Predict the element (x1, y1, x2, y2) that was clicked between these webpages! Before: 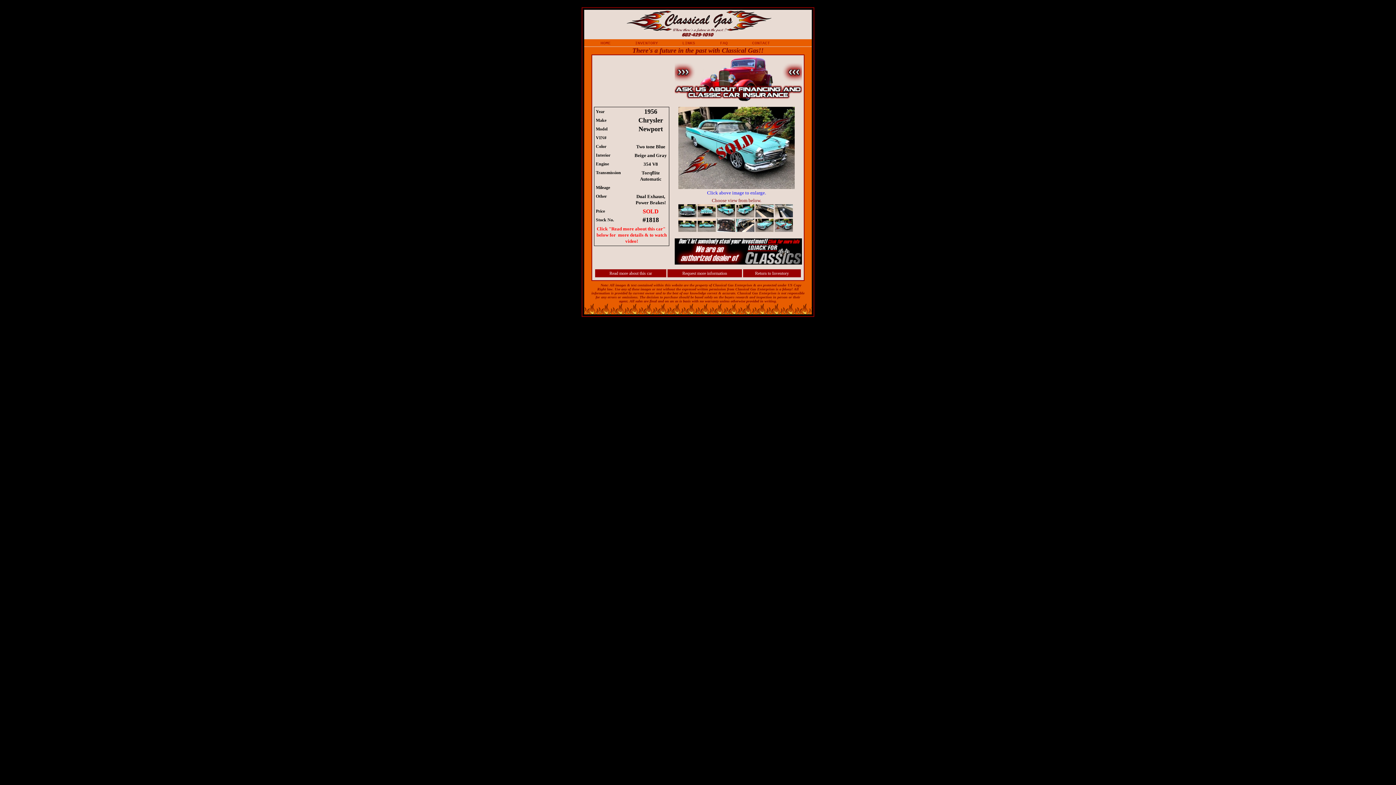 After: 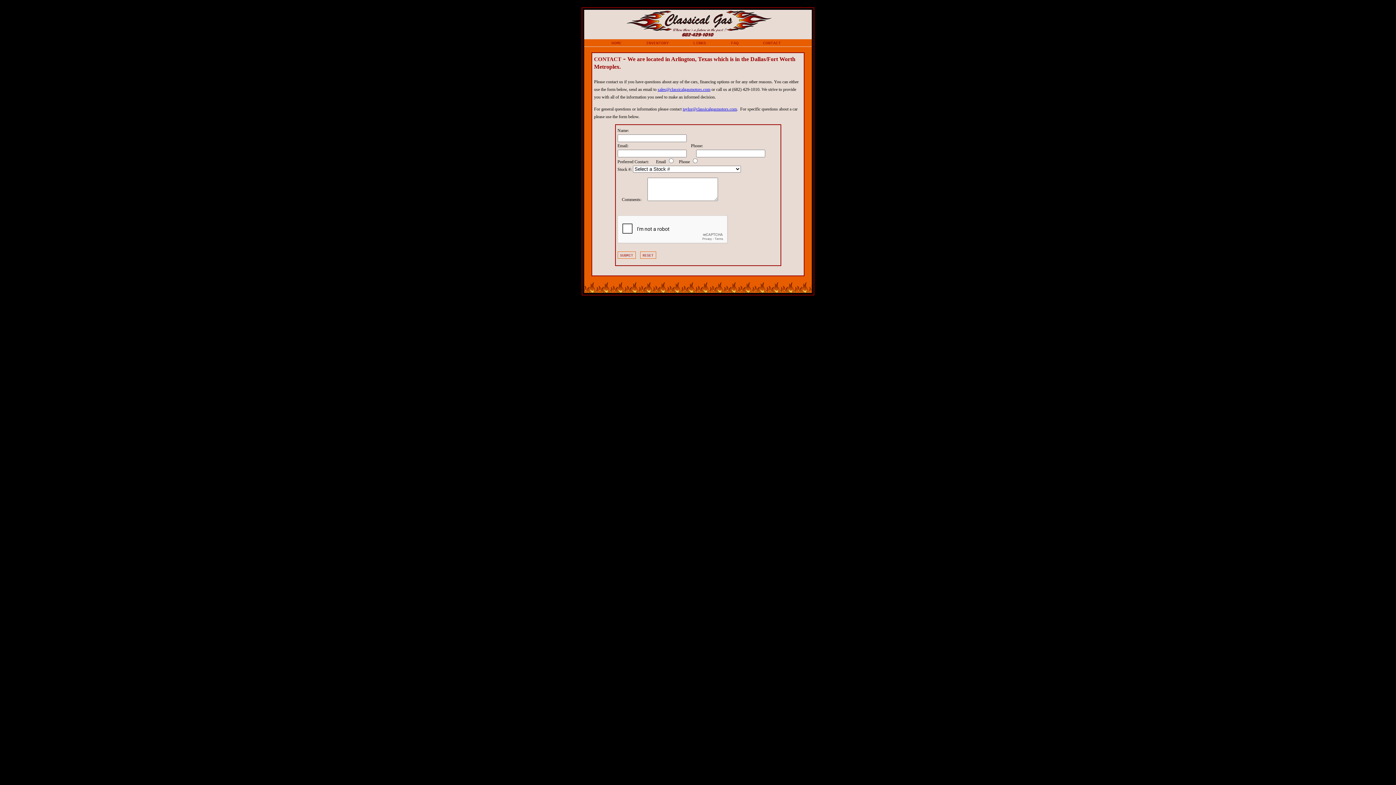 Action: label: Request more information bbox: (682, 270, 727, 276)